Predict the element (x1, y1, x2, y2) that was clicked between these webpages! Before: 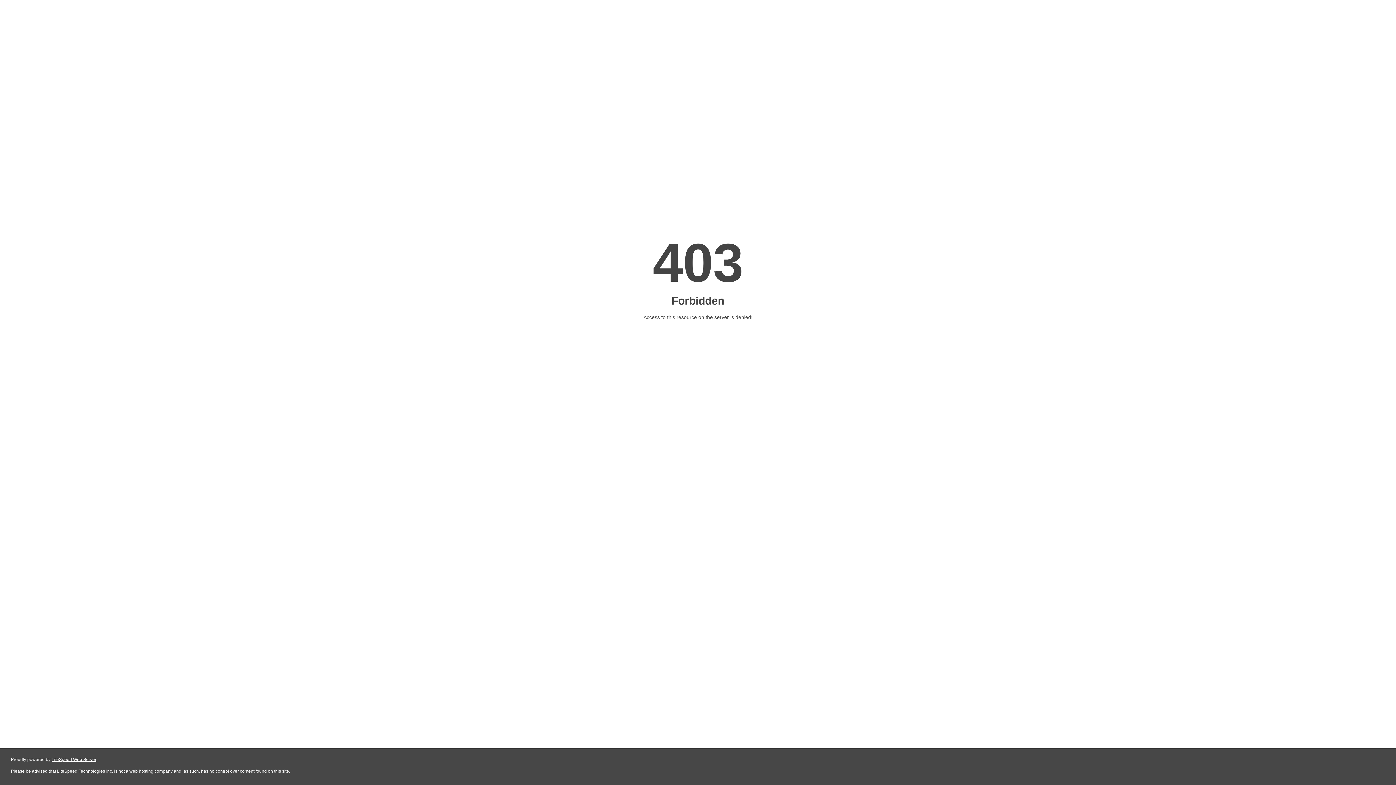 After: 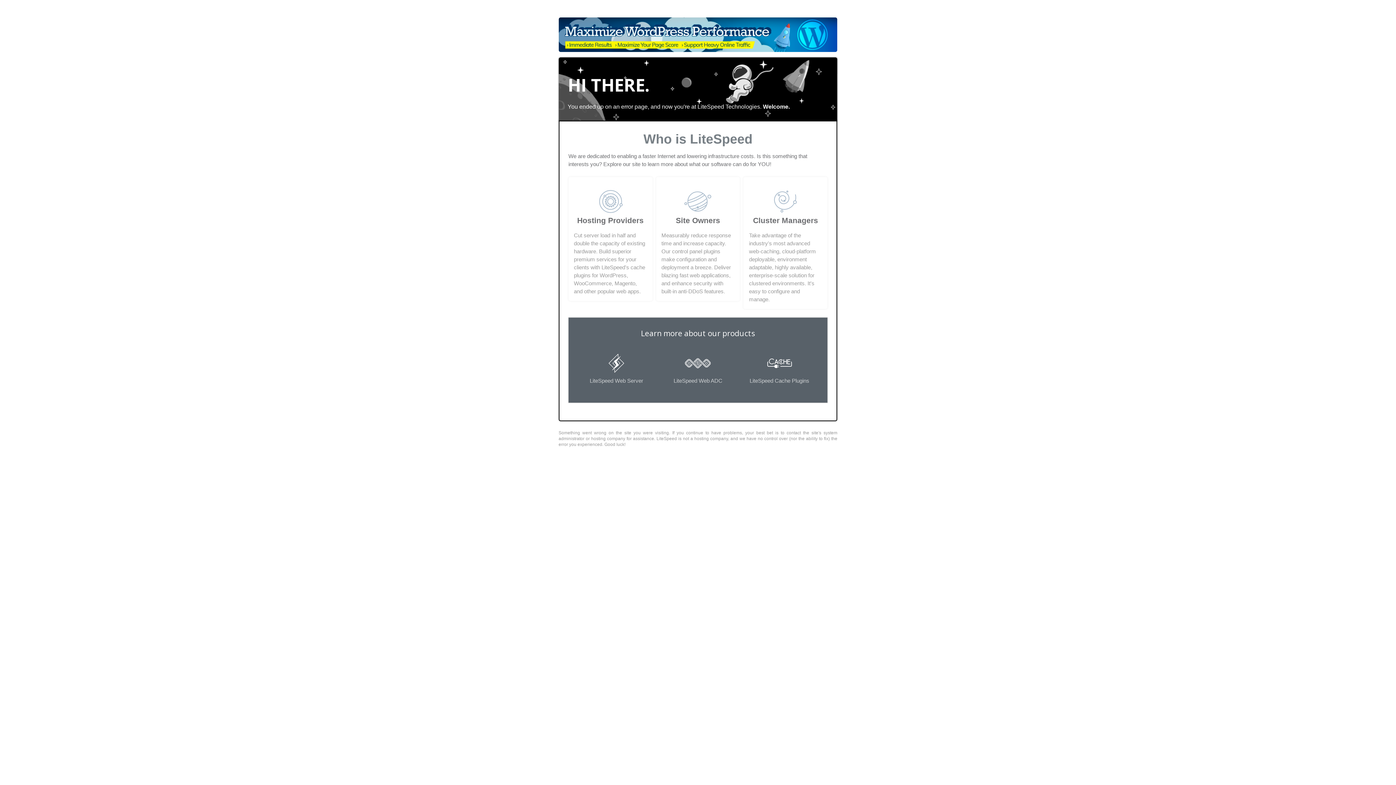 Action: label: LiteSpeed Web Server bbox: (51, 757, 96, 762)